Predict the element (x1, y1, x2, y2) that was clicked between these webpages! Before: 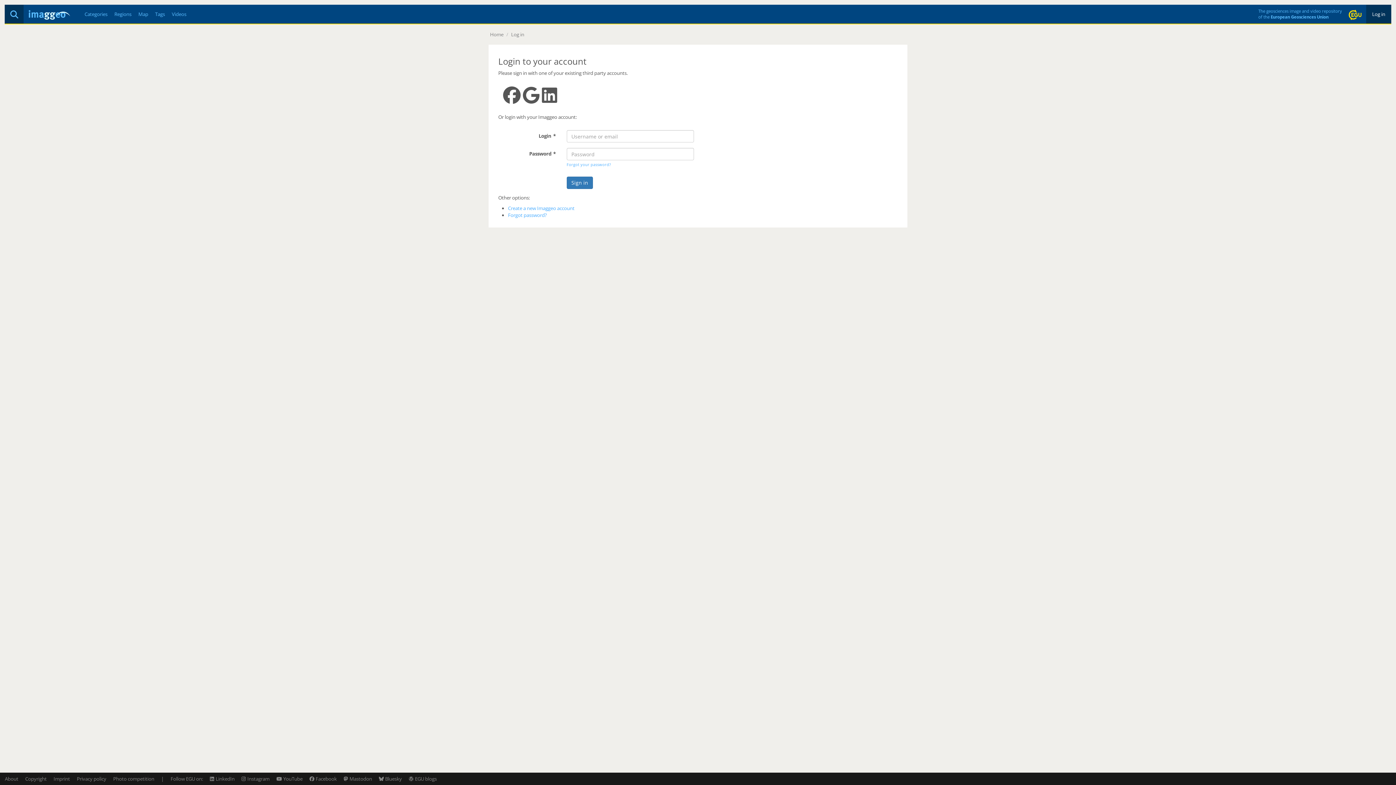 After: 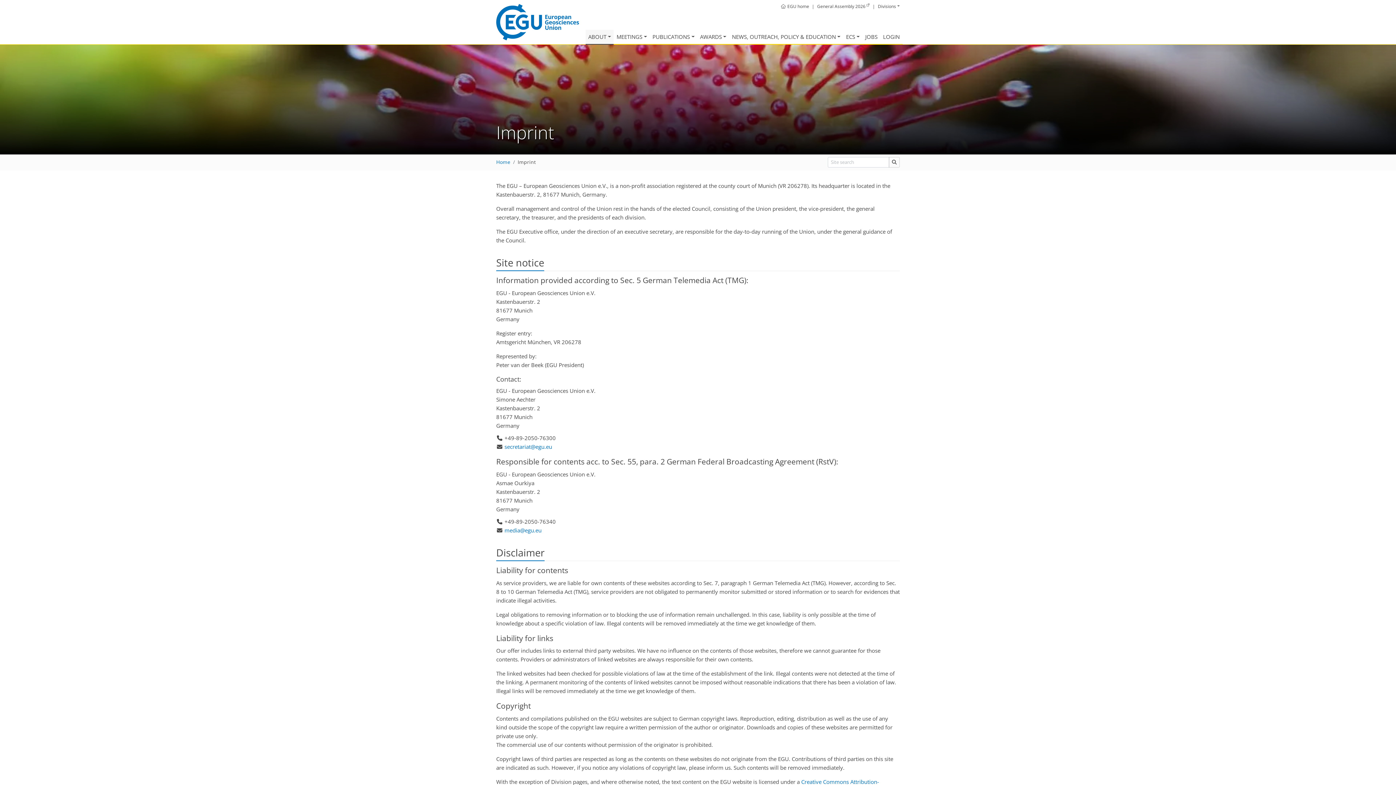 Action: bbox: (53, 776, 69, 782) label: Imprint